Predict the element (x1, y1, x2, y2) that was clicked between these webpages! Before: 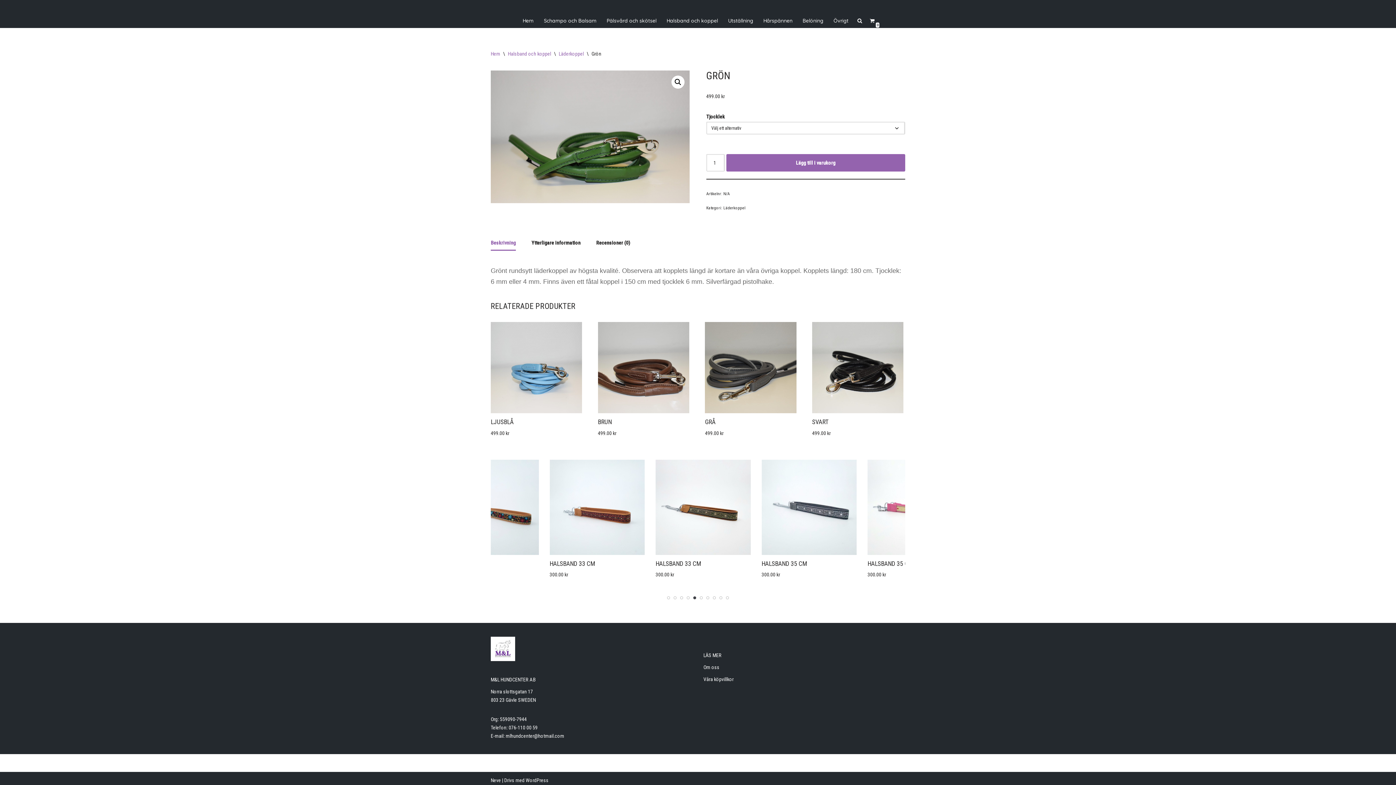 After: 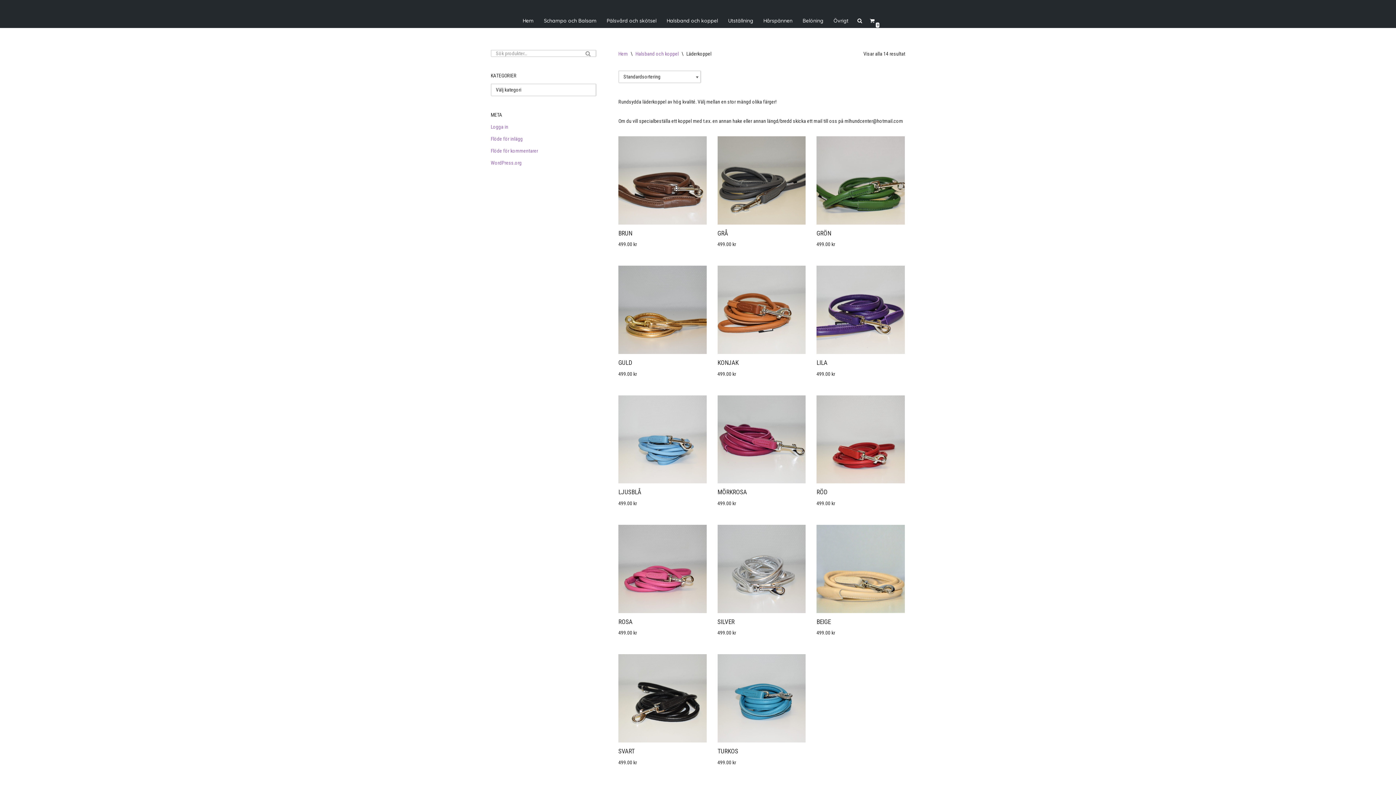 Action: bbox: (558, 50, 584, 56) label: Läderkoppel